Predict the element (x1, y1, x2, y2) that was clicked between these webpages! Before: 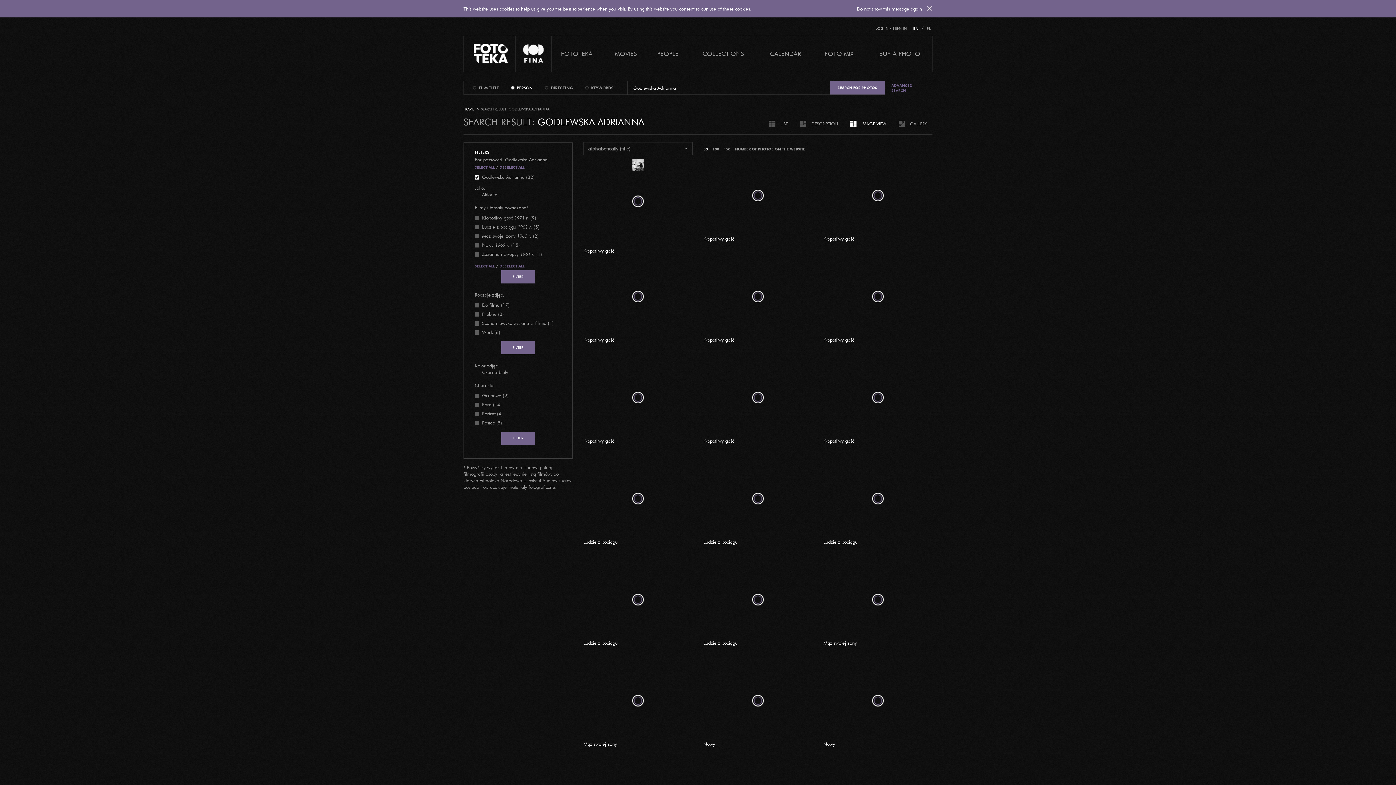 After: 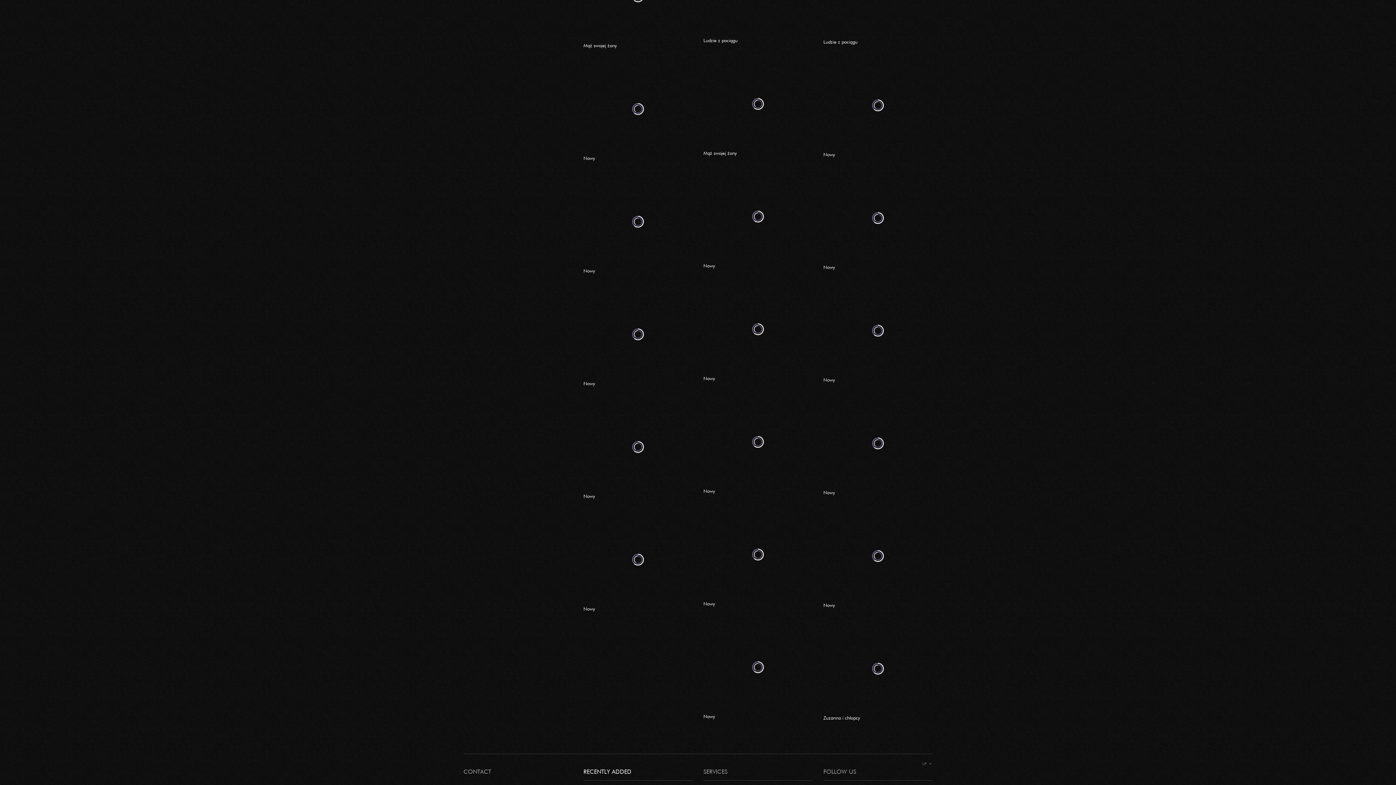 Action: label:  GAPLA bbox: (703, 323, 736, 329)